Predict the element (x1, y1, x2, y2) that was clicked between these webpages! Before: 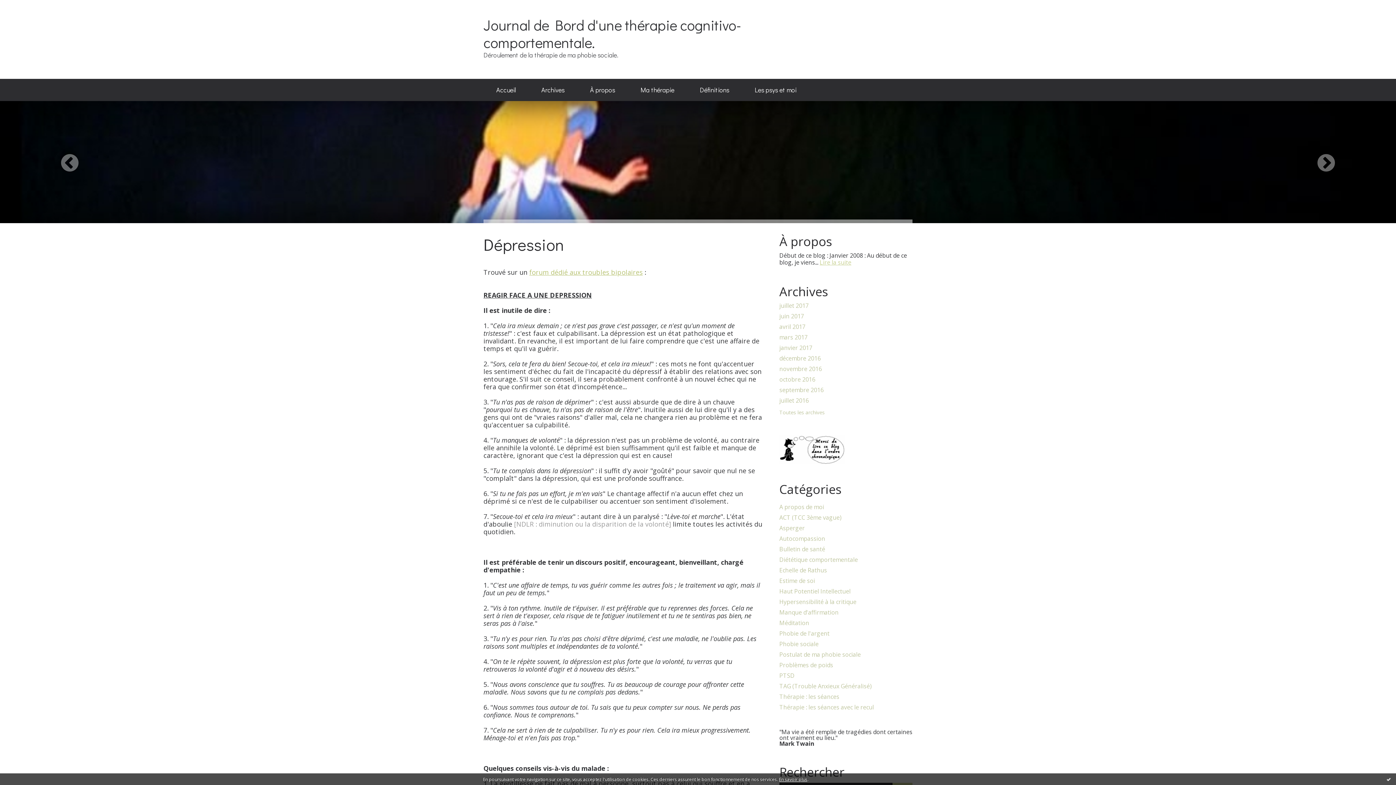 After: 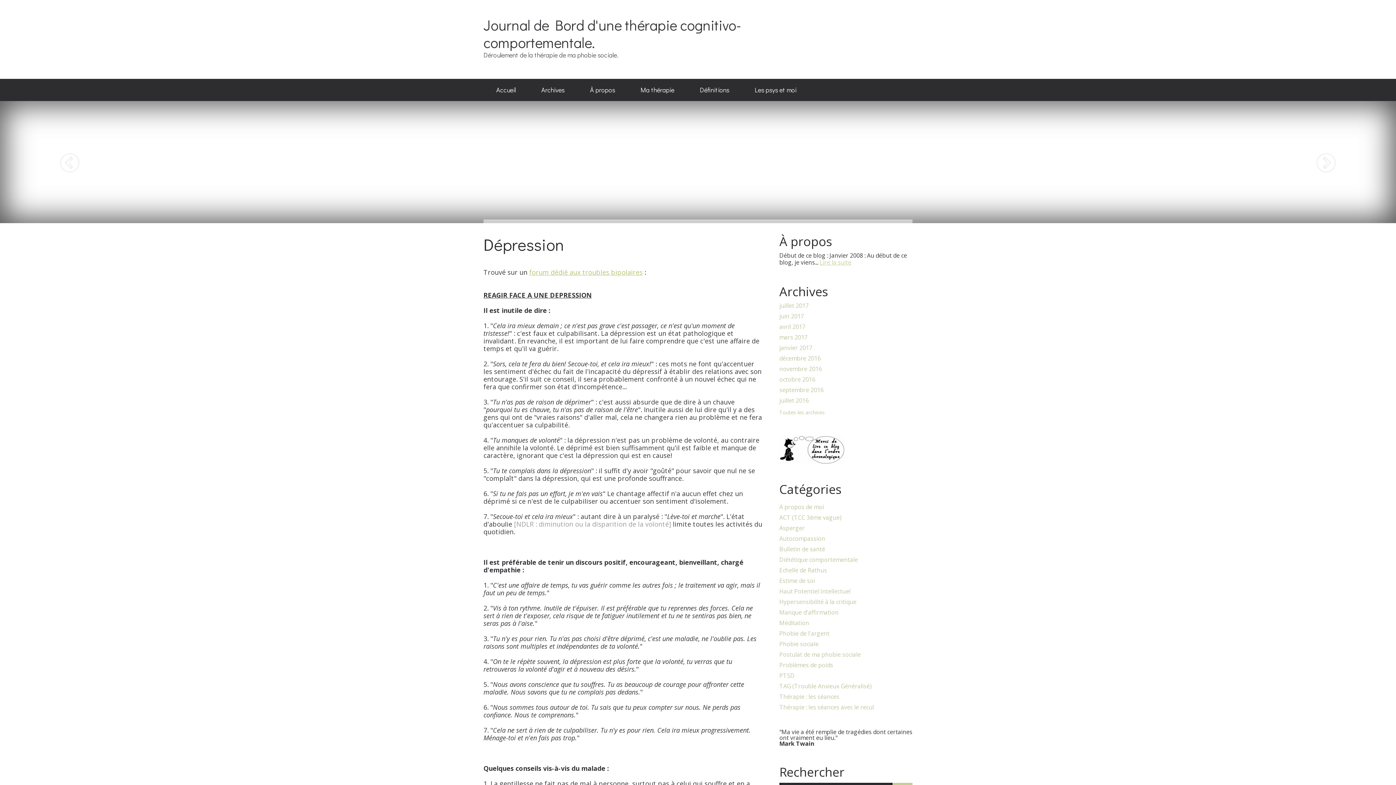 Action: label: Ok bbox: (1386, 776, 1392, 782)